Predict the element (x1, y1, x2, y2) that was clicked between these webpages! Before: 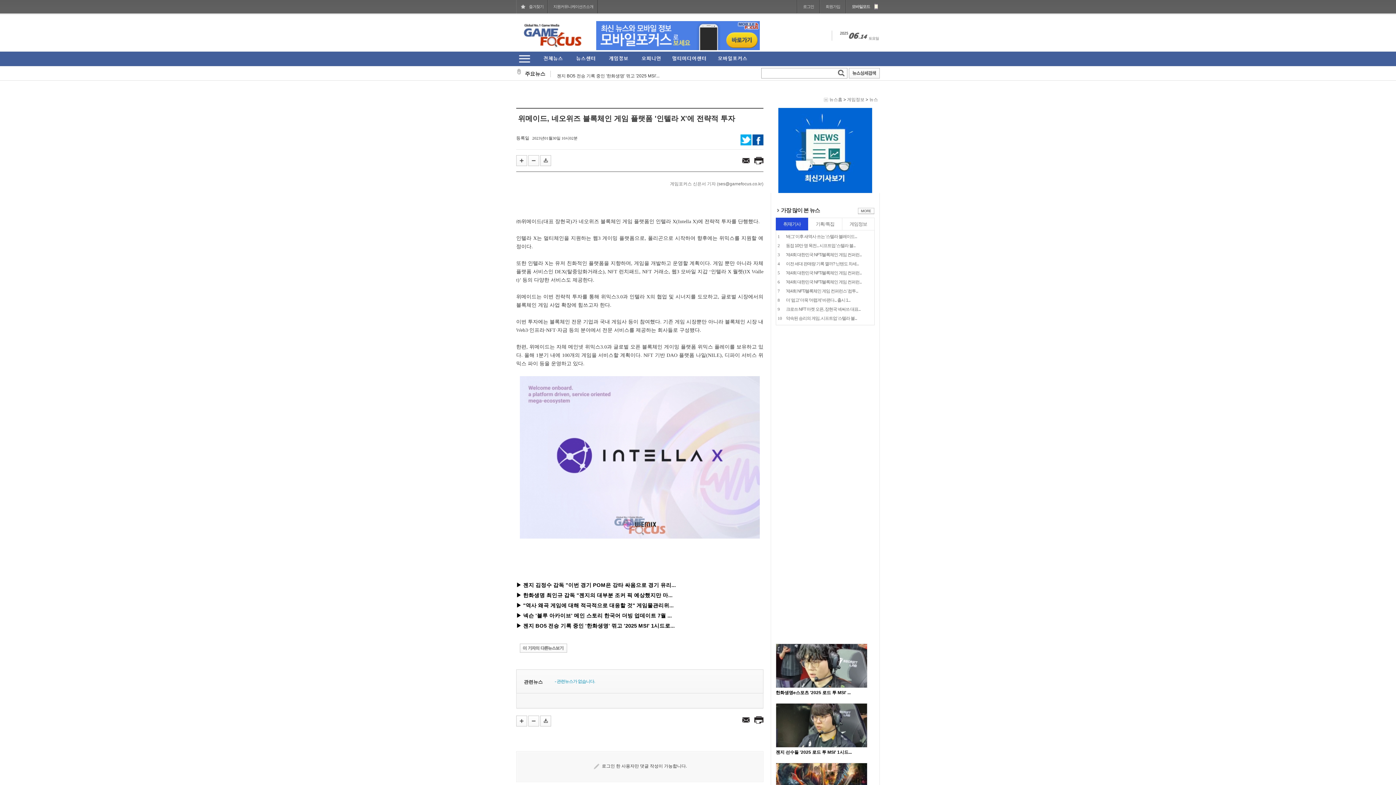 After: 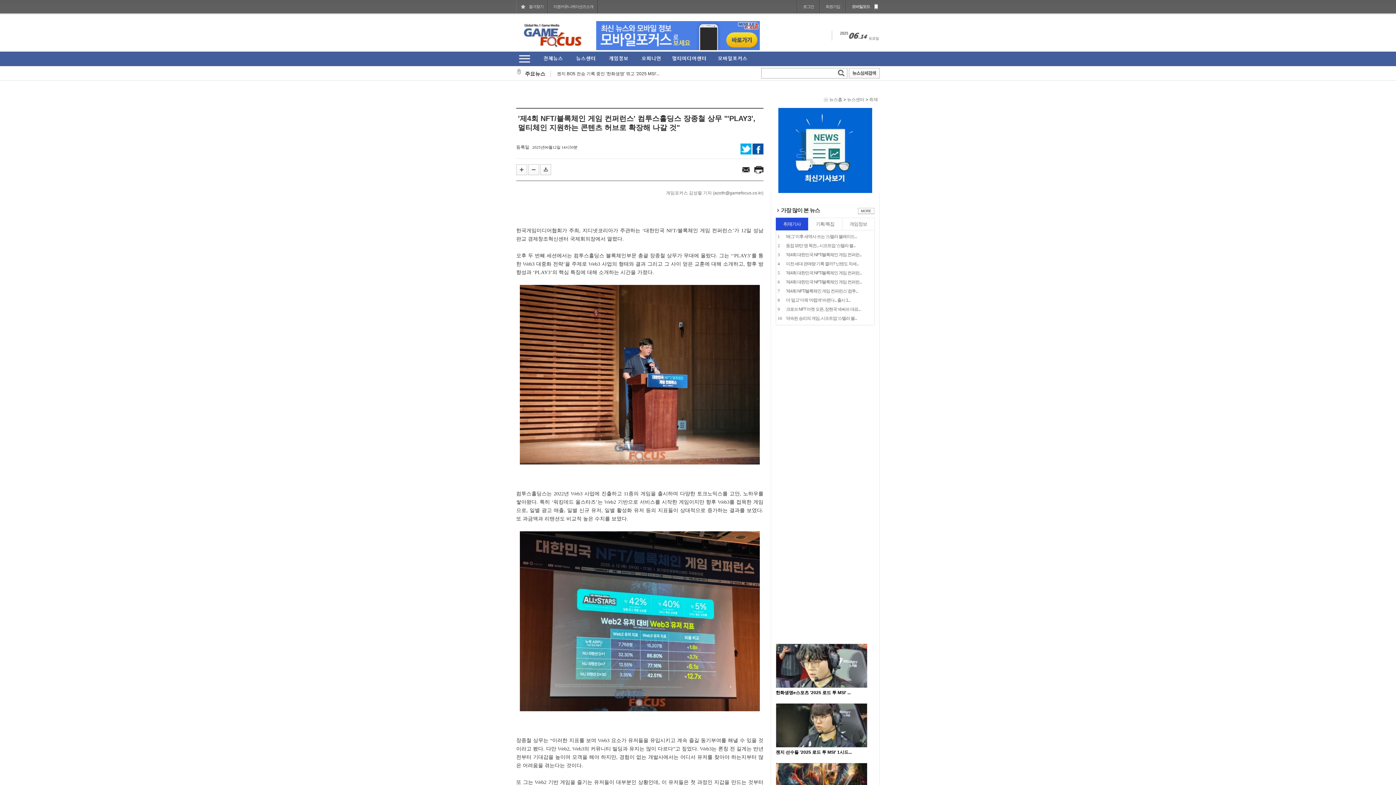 Action: label: '제4회 NFT/블록체인 게임 컨퍼런스' 컴투... bbox: (786, 288, 858, 293)